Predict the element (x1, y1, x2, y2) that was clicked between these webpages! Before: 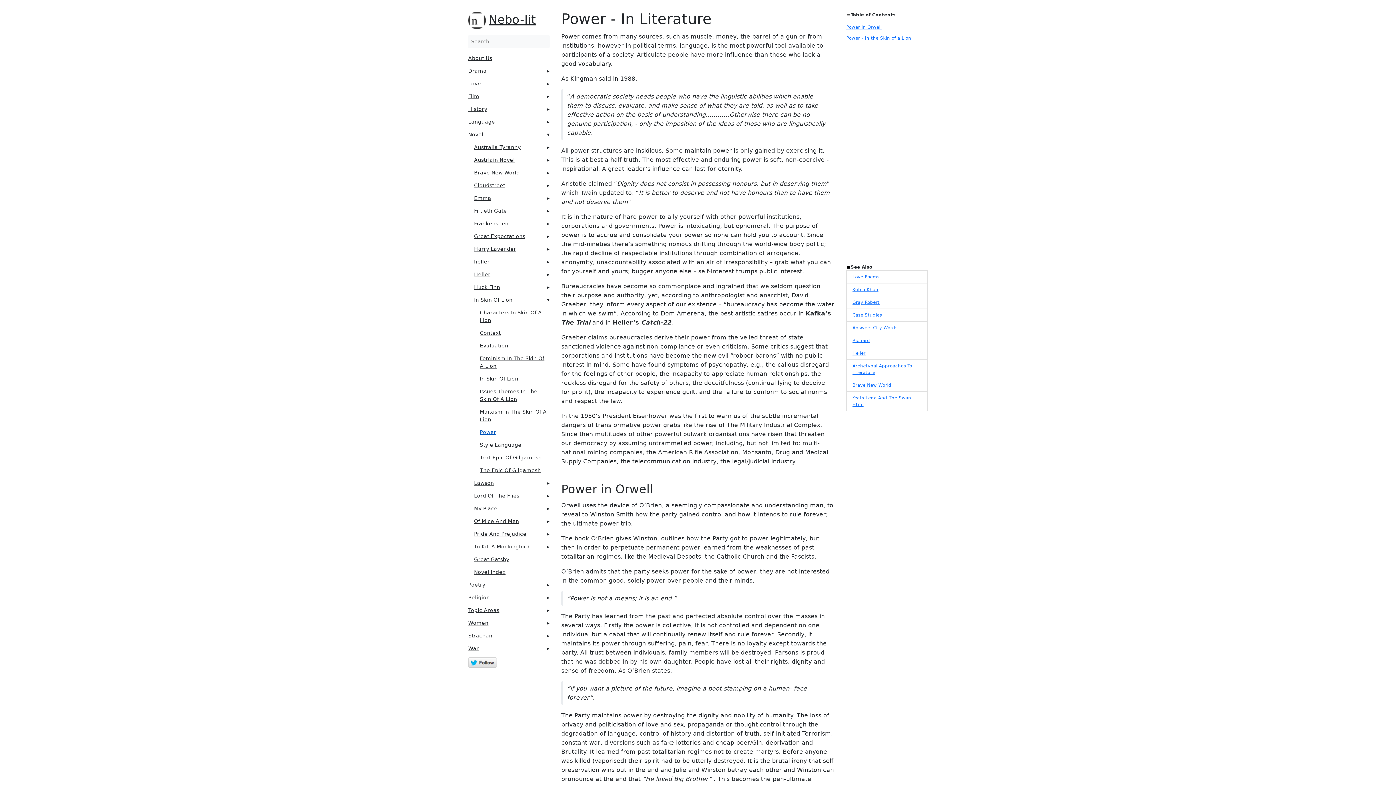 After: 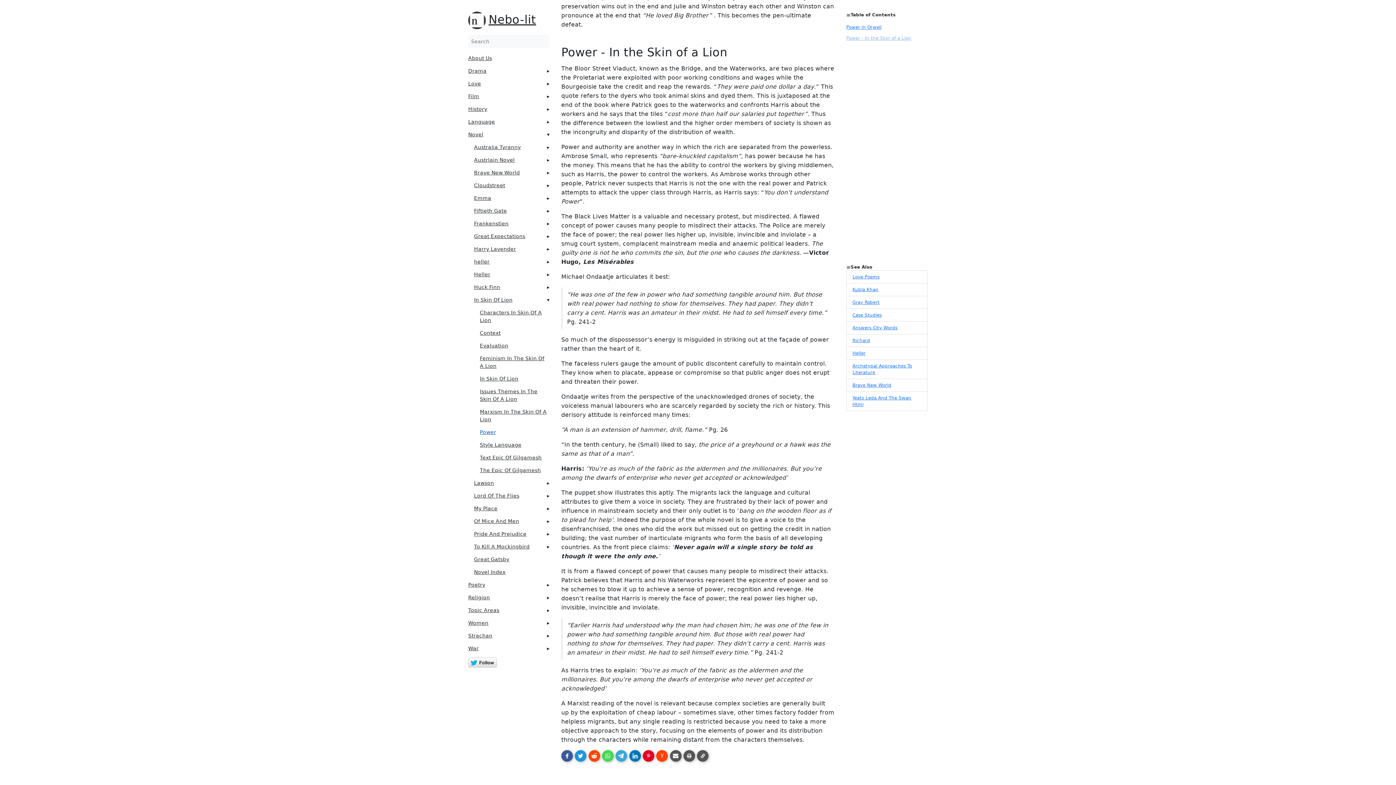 Action: label: Power - In the Skin of a Lion bbox: (846, 34, 928, 41)